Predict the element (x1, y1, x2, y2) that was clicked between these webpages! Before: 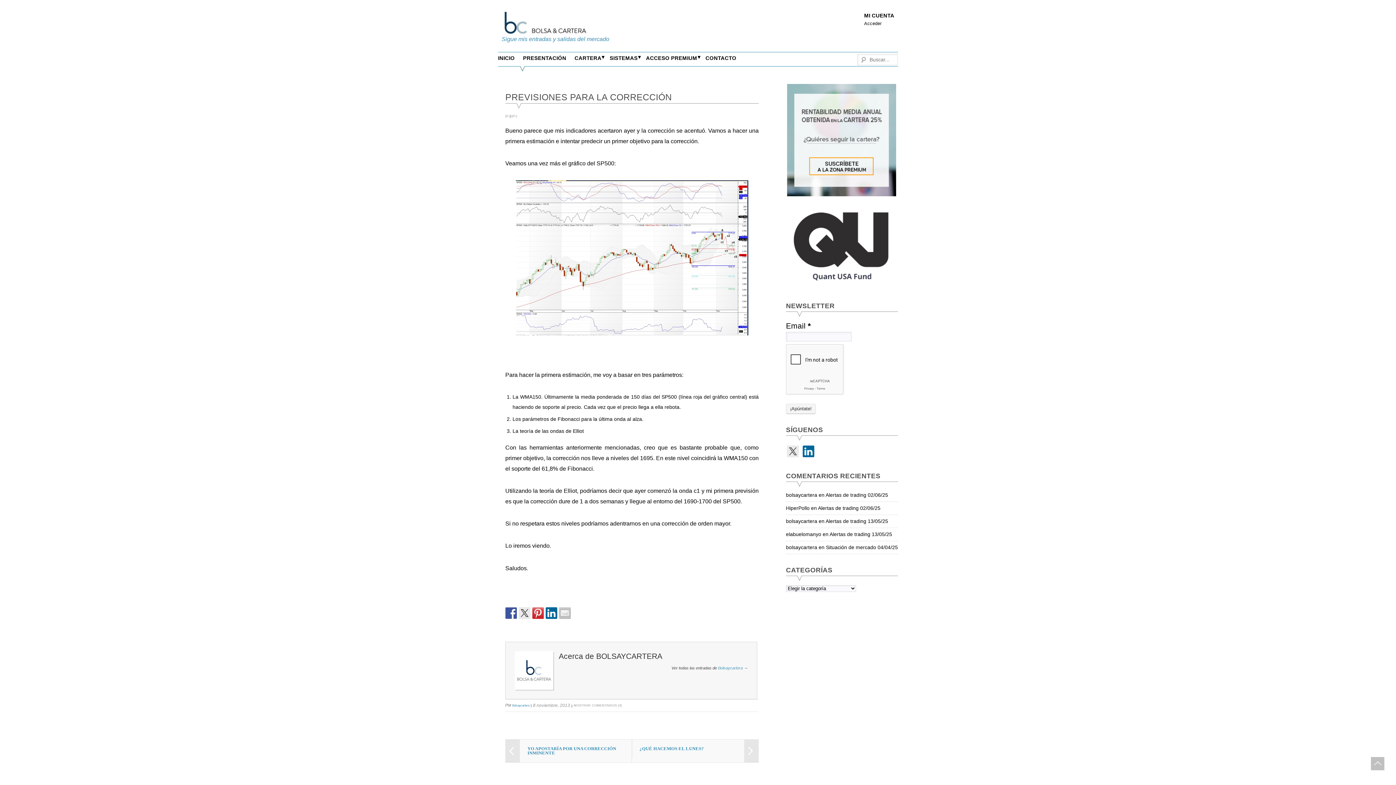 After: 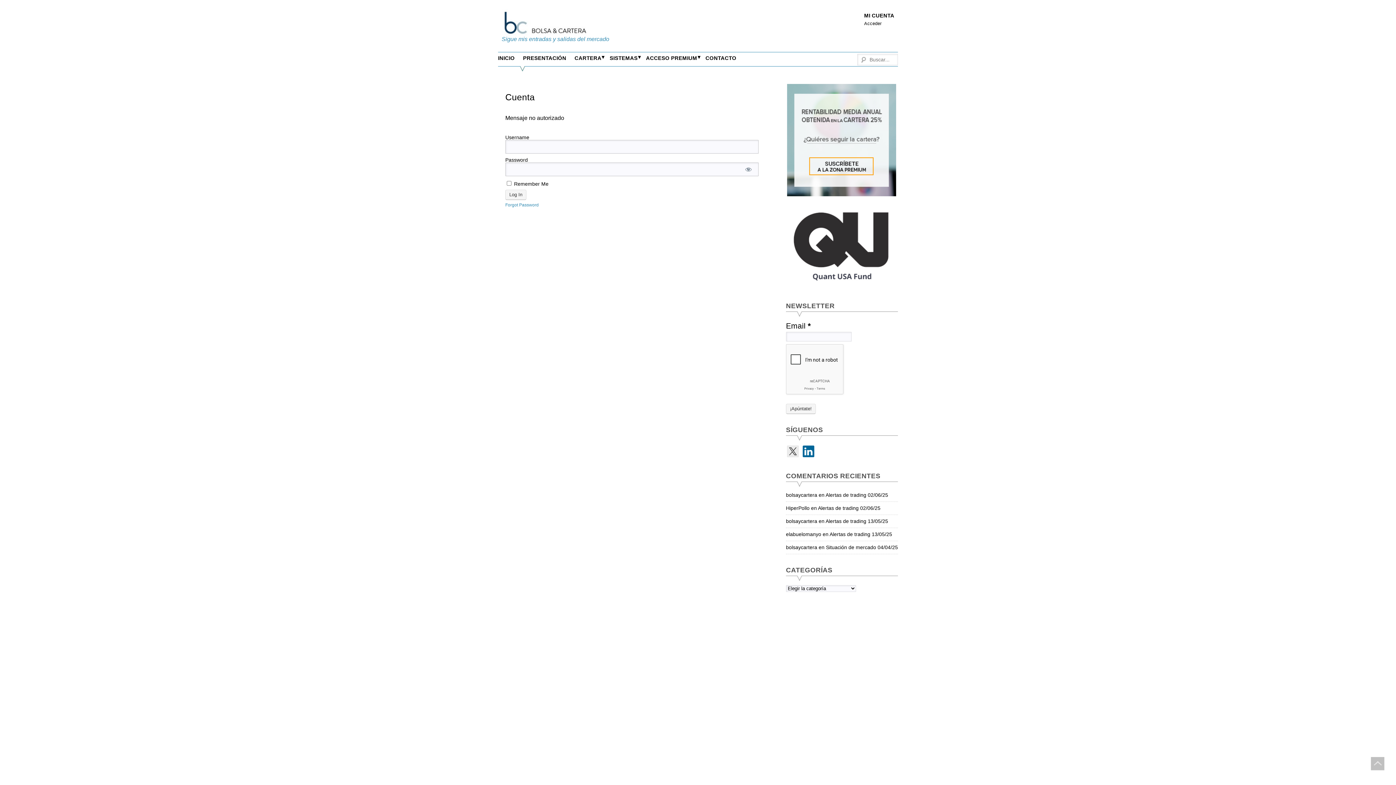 Action: label: MI CUENTA bbox: (864, 12, 894, 18)